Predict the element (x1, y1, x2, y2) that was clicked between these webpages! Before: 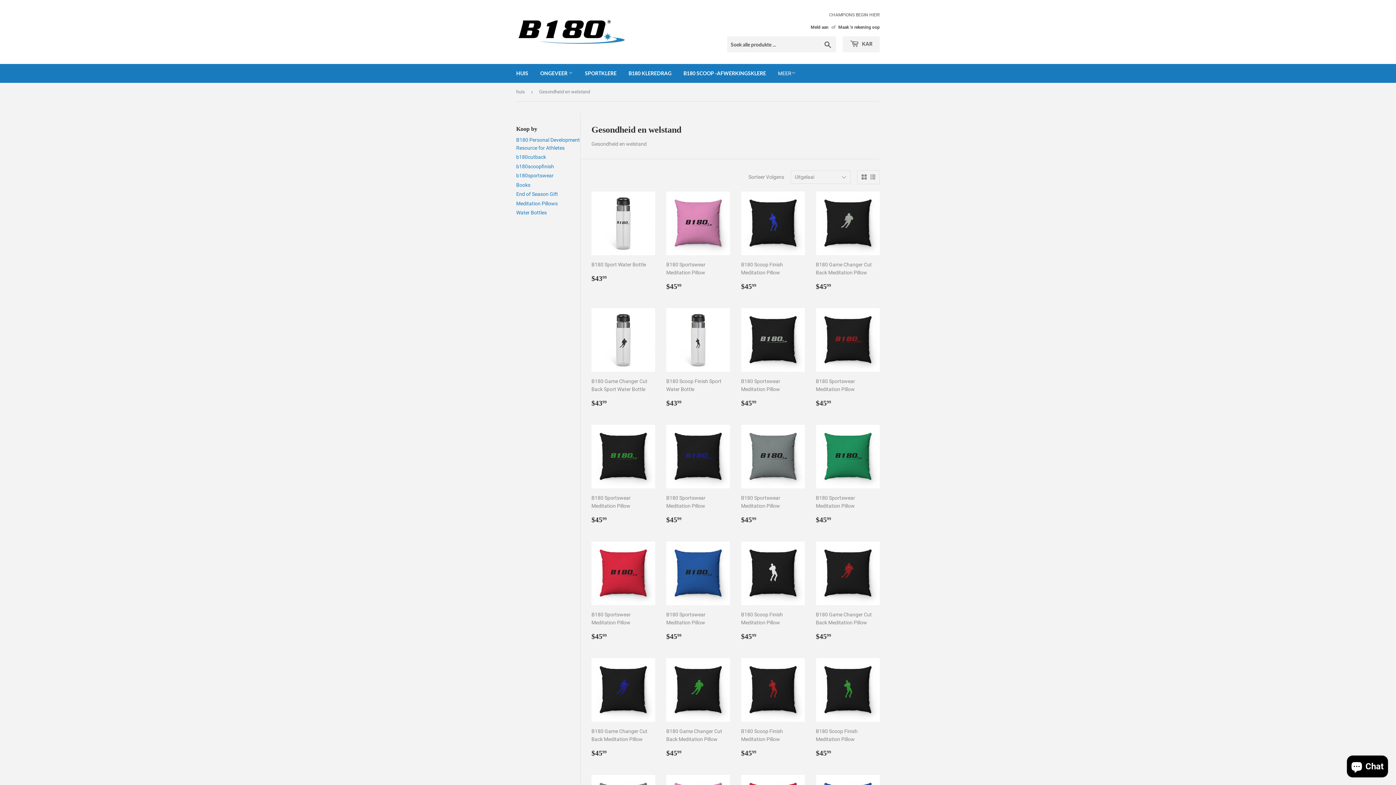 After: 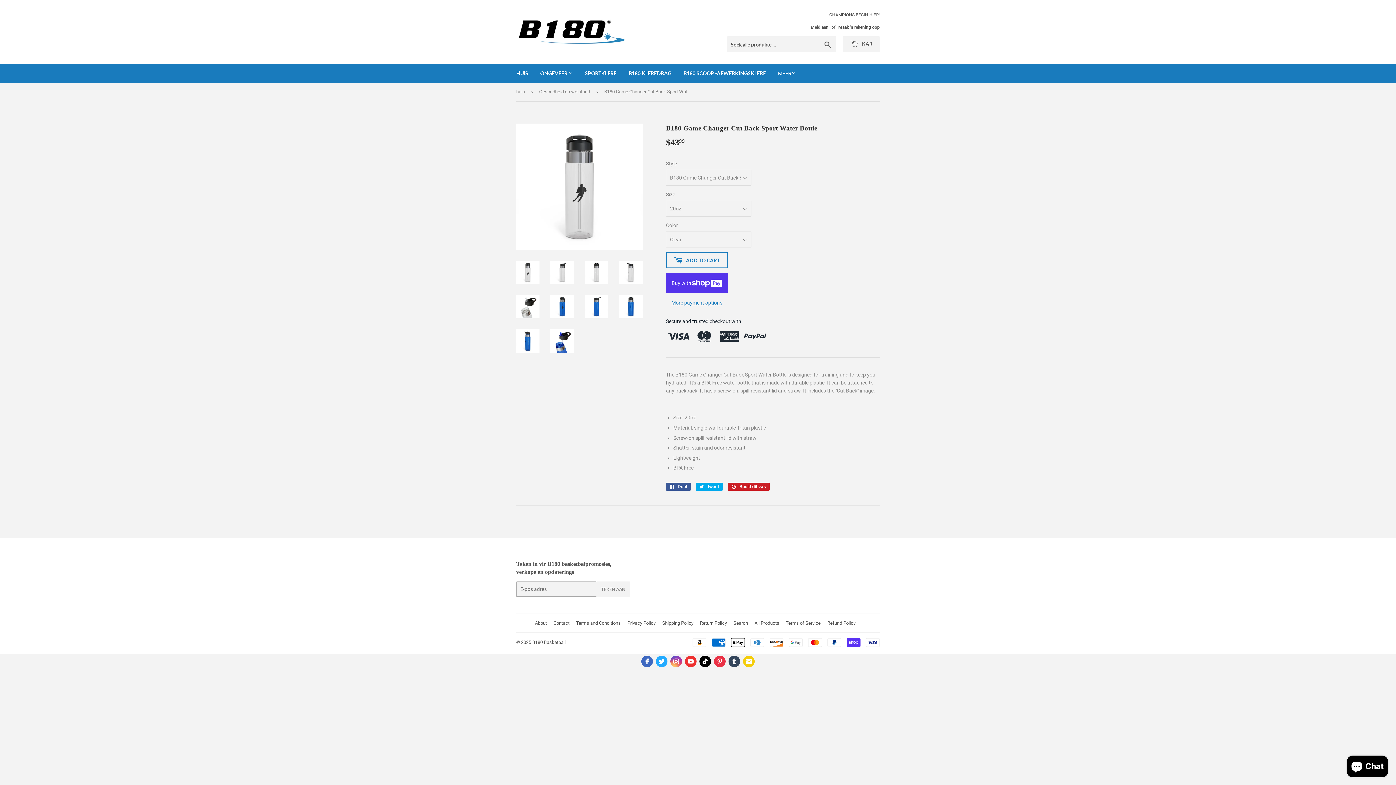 Action: bbox: (591, 308, 655, 414) label: B180 Game Changer Cut Back Sport Water Bottle

Gewone prys
$4399
$43.99